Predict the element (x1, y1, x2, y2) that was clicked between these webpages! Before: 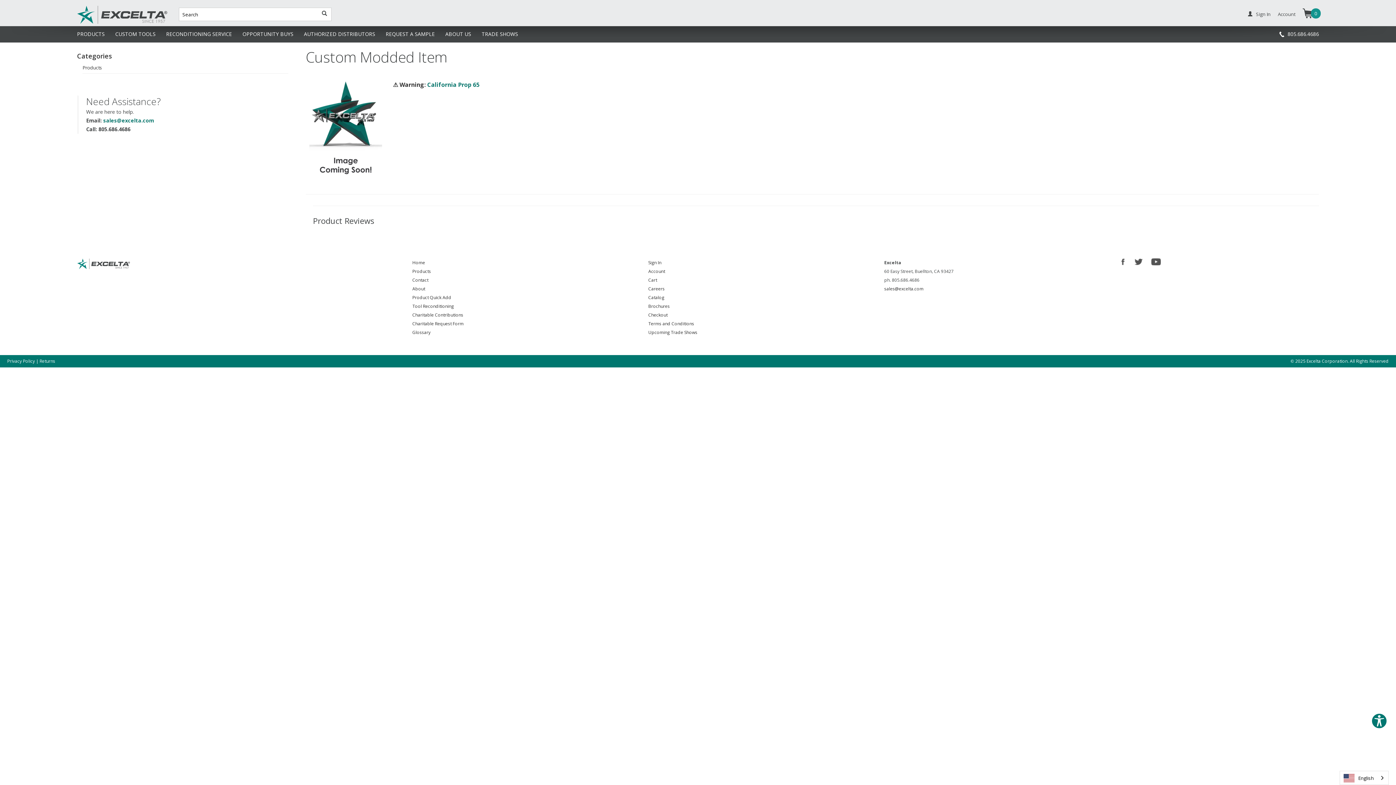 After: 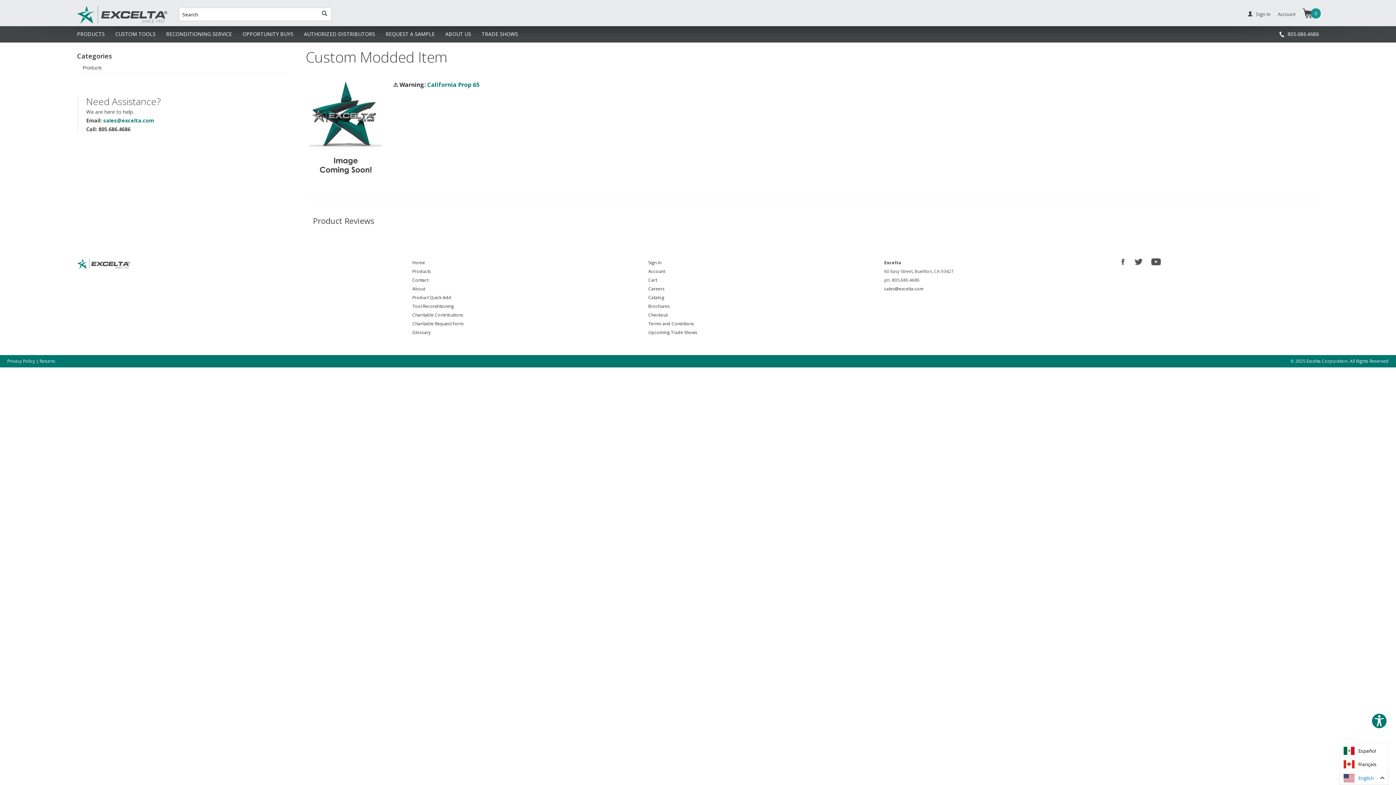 Action: label: English bbox: (1340, 771, 1388, 785)